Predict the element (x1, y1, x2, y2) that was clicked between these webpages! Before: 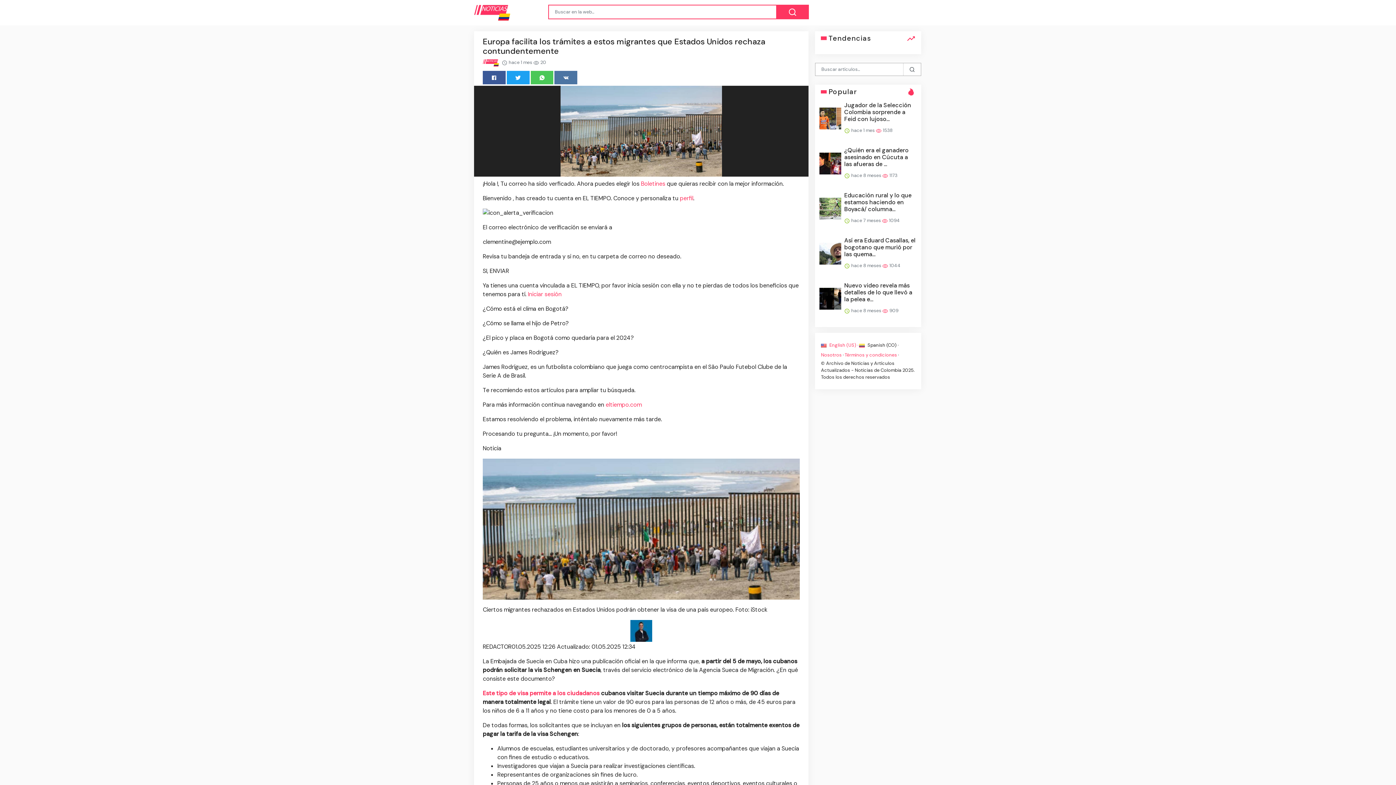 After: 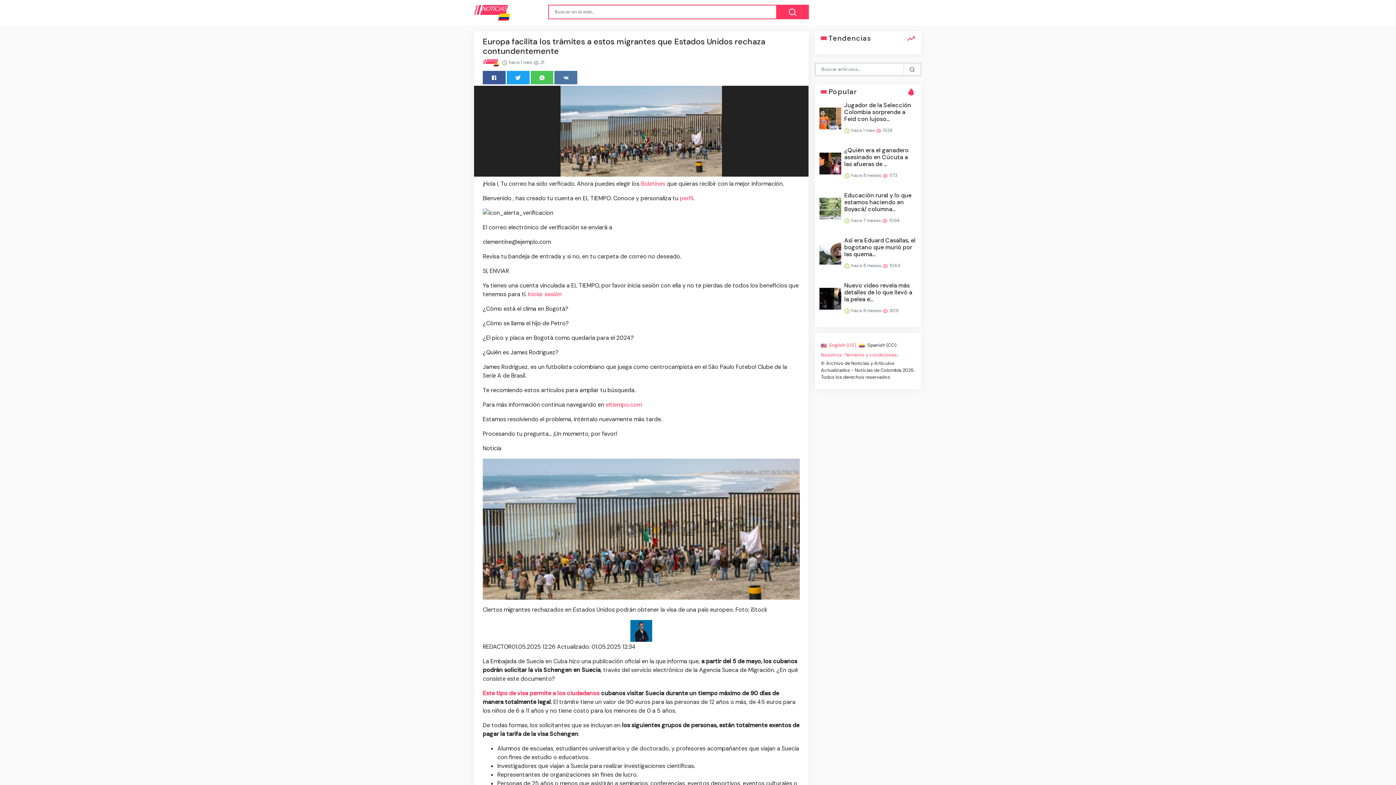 Action: bbox: (859, 342, 898, 348) label:  Spanish (CO) ·